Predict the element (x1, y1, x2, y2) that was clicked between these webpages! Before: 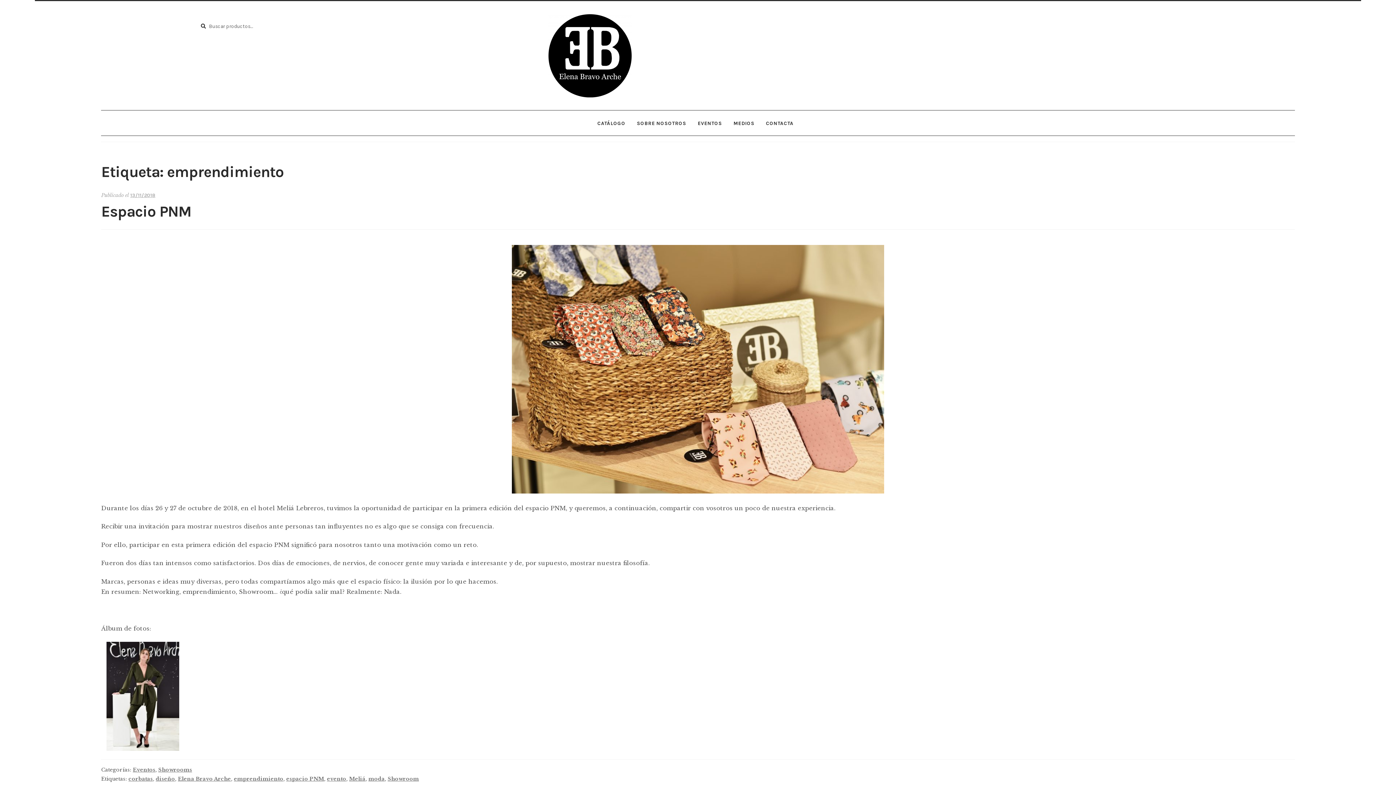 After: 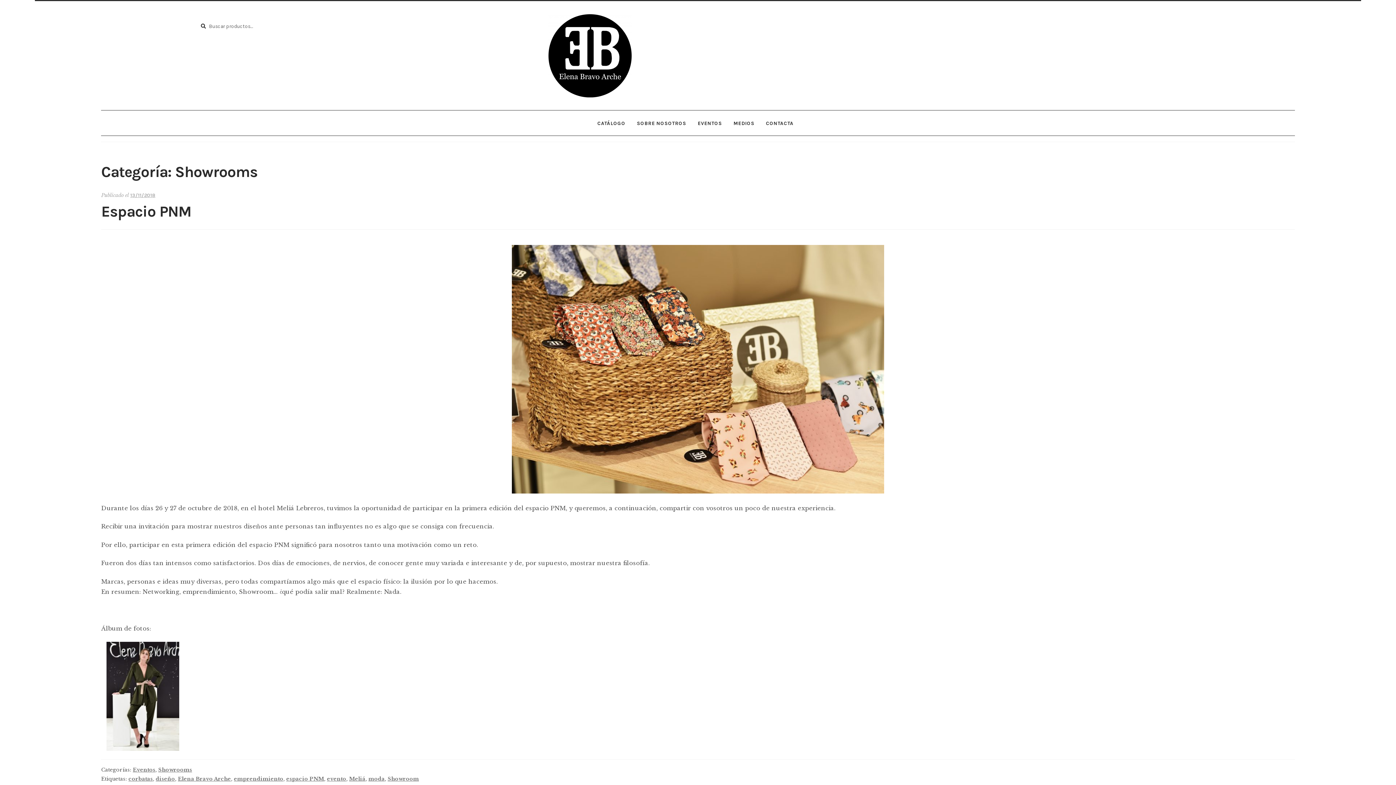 Action: bbox: (158, 766, 192, 773) label: Showrooms